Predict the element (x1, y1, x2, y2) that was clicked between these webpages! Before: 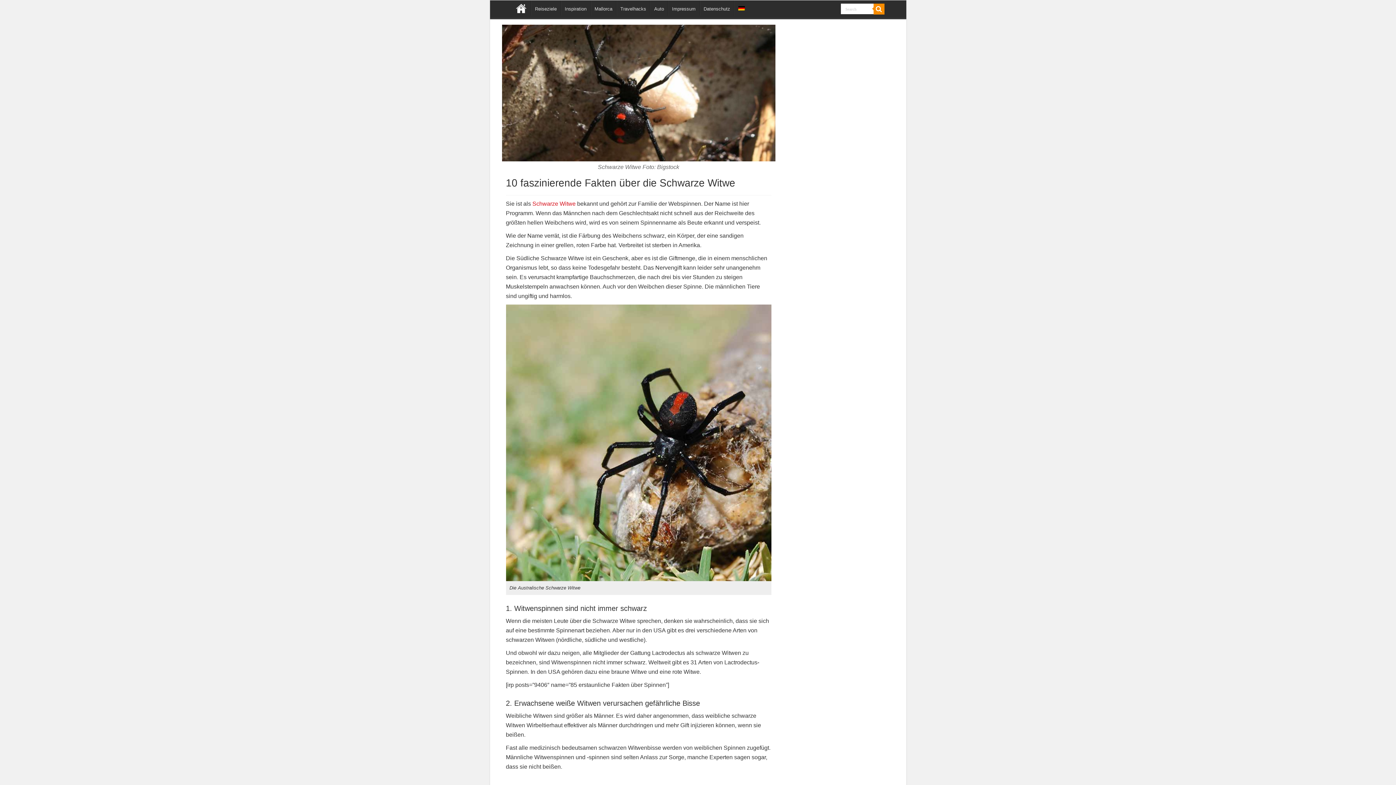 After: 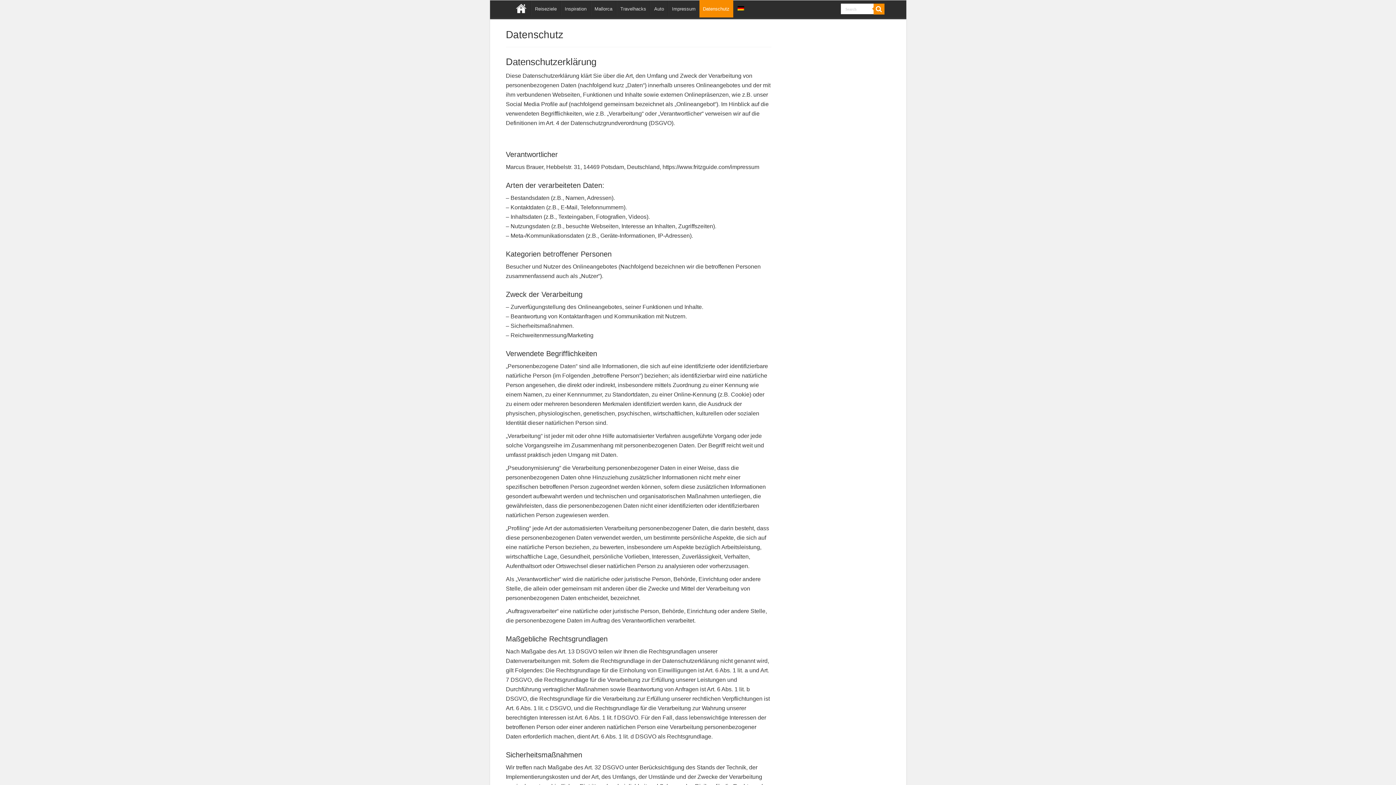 Action: label: Datenschutz bbox: (699, 0, 734, 15)